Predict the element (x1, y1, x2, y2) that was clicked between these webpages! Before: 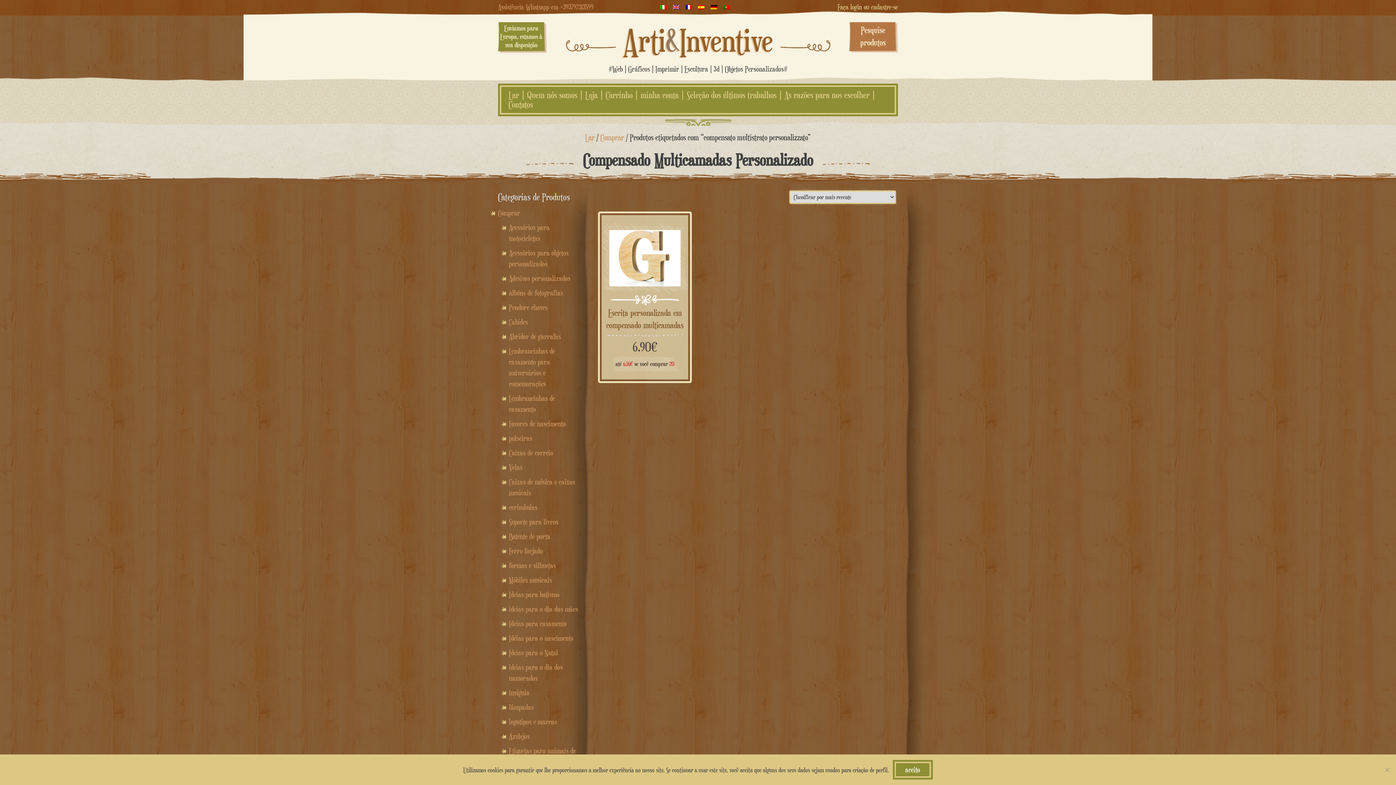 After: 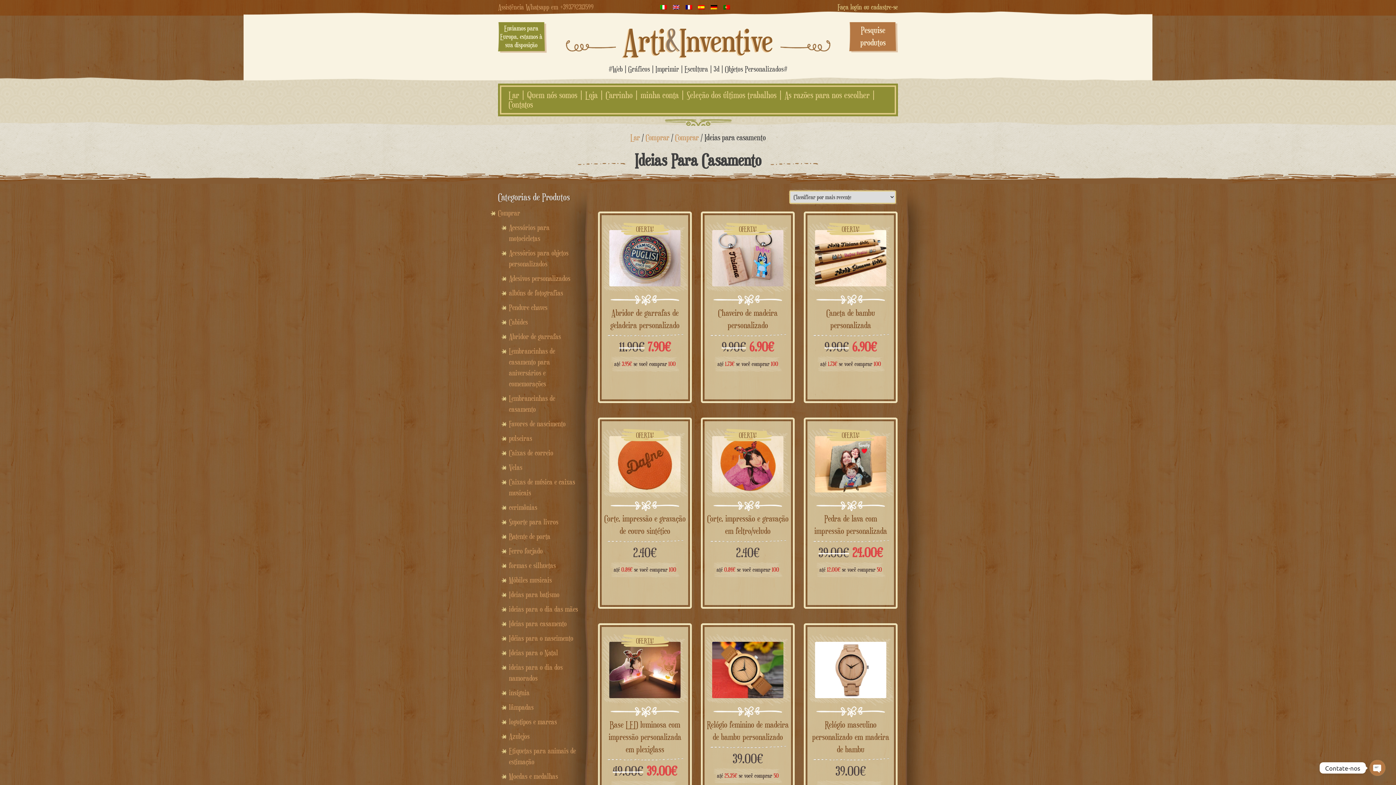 Action: label: Ideias para casamento bbox: (509, 619, 566, 628)